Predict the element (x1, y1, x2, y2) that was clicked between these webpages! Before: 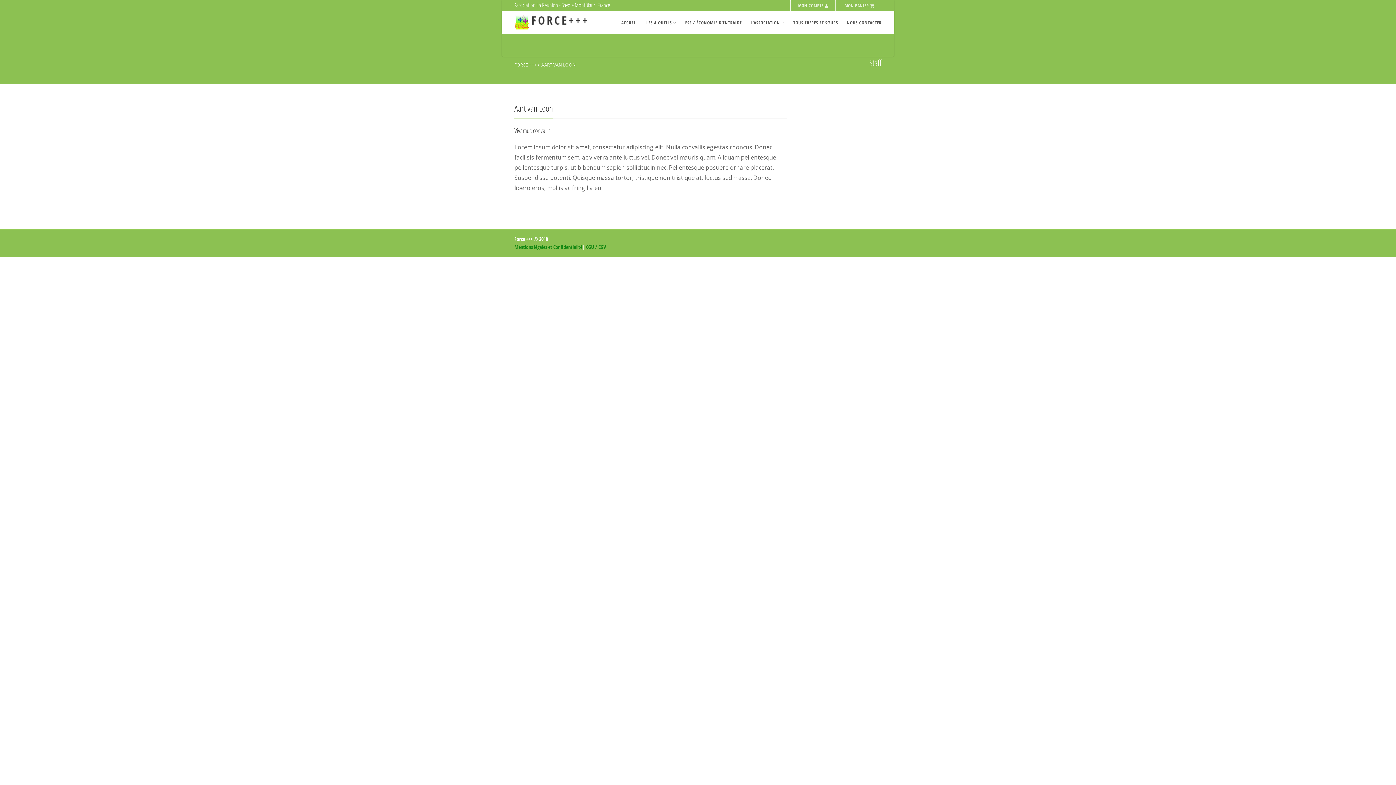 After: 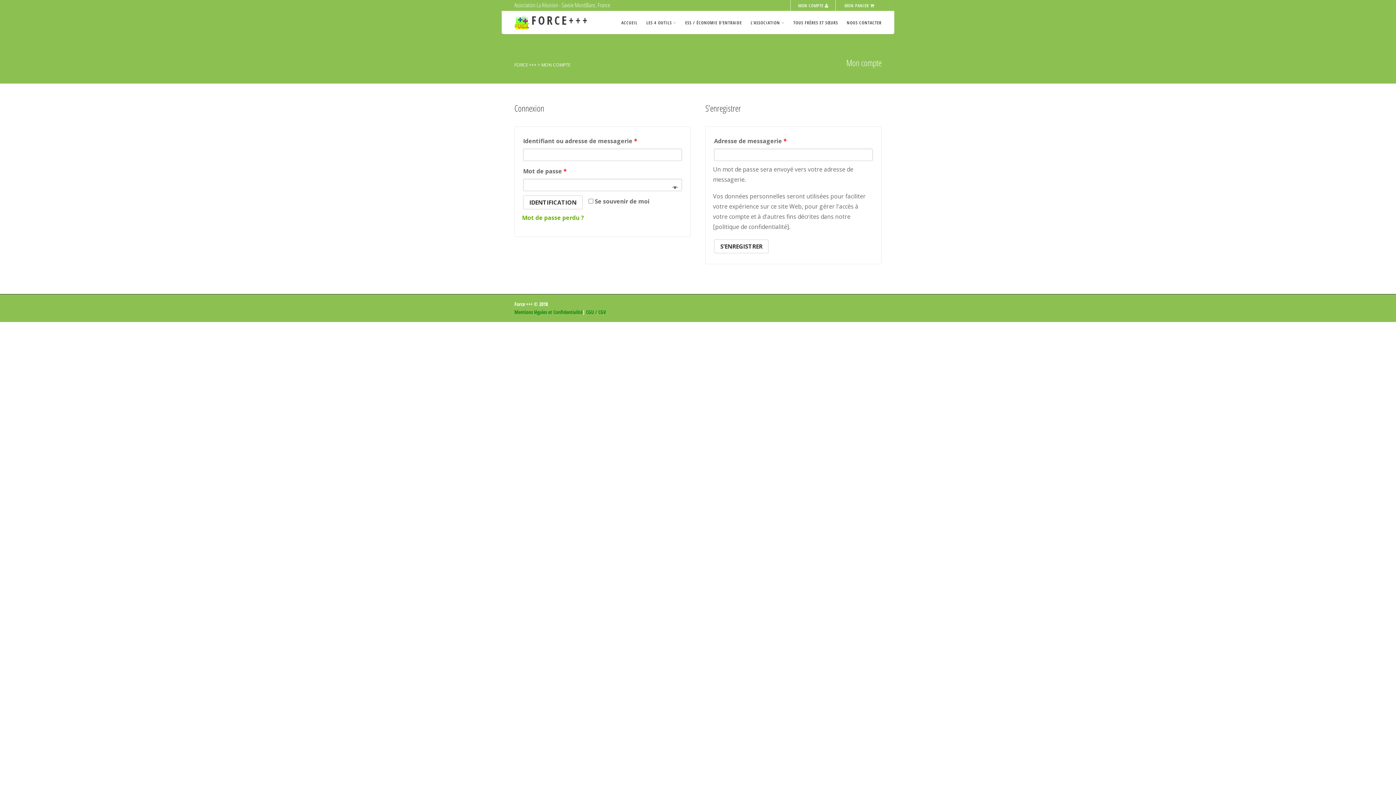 Action: bbox: (790, 0, 836, 11) label: MON COMPTE 